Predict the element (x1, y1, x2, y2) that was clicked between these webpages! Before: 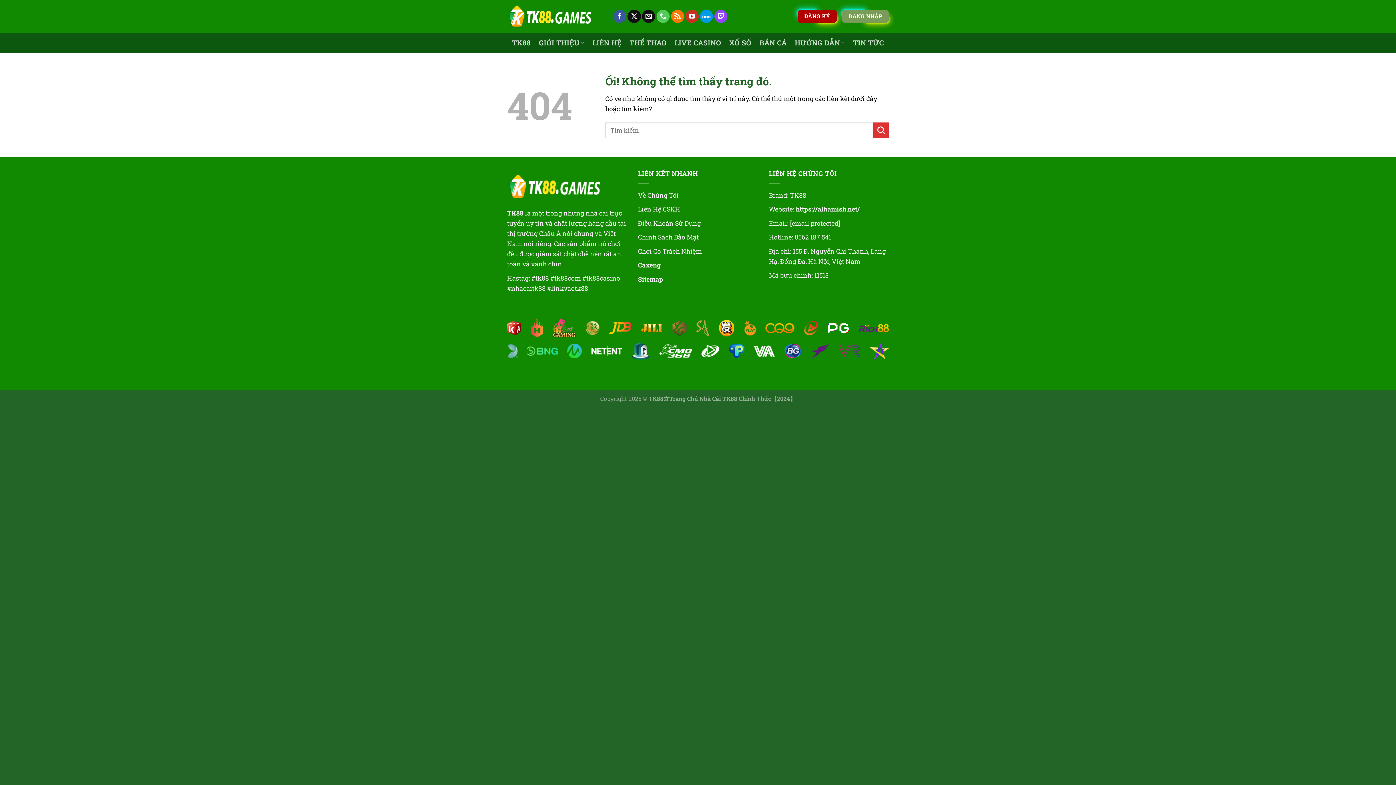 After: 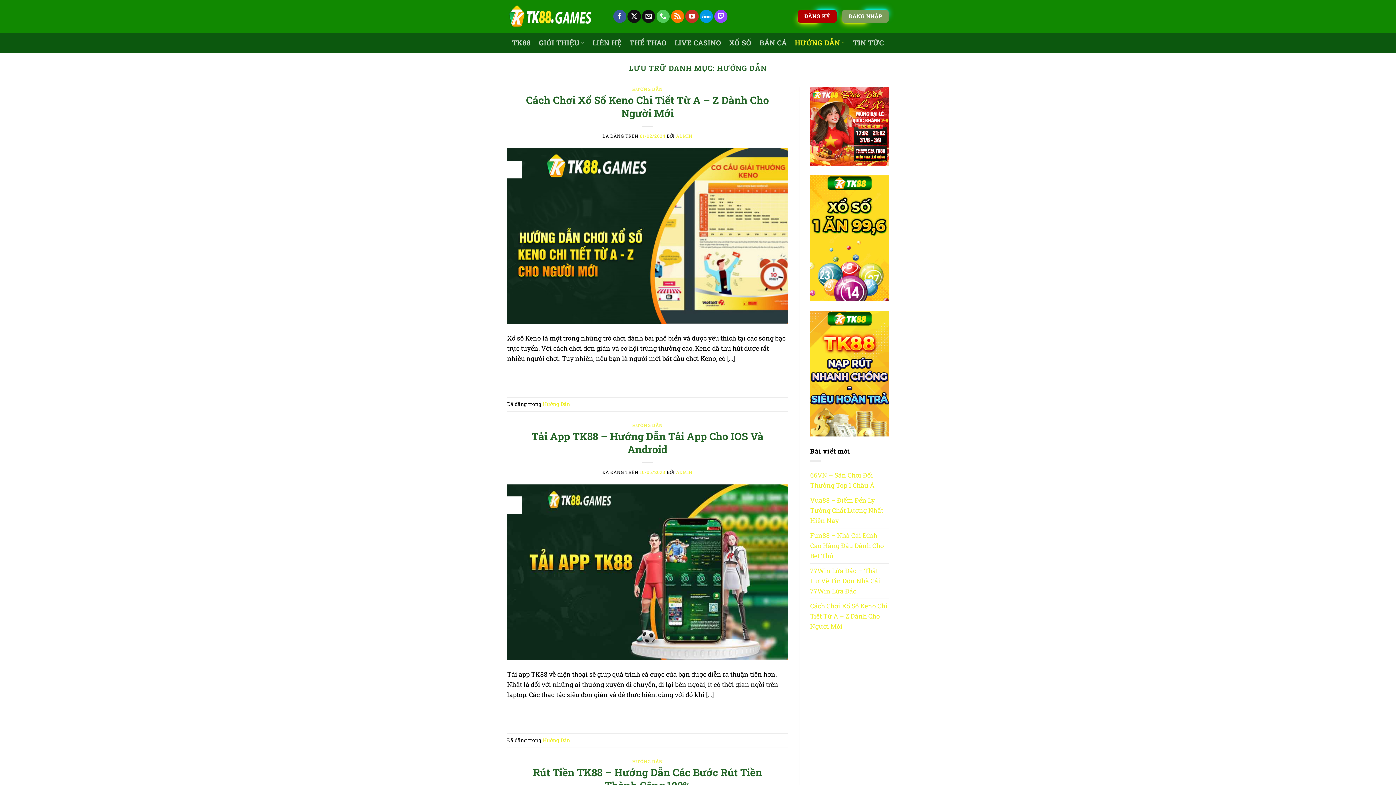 Action: bbox: (795, 34, 845, 51) label: HƯỚNG DẪN